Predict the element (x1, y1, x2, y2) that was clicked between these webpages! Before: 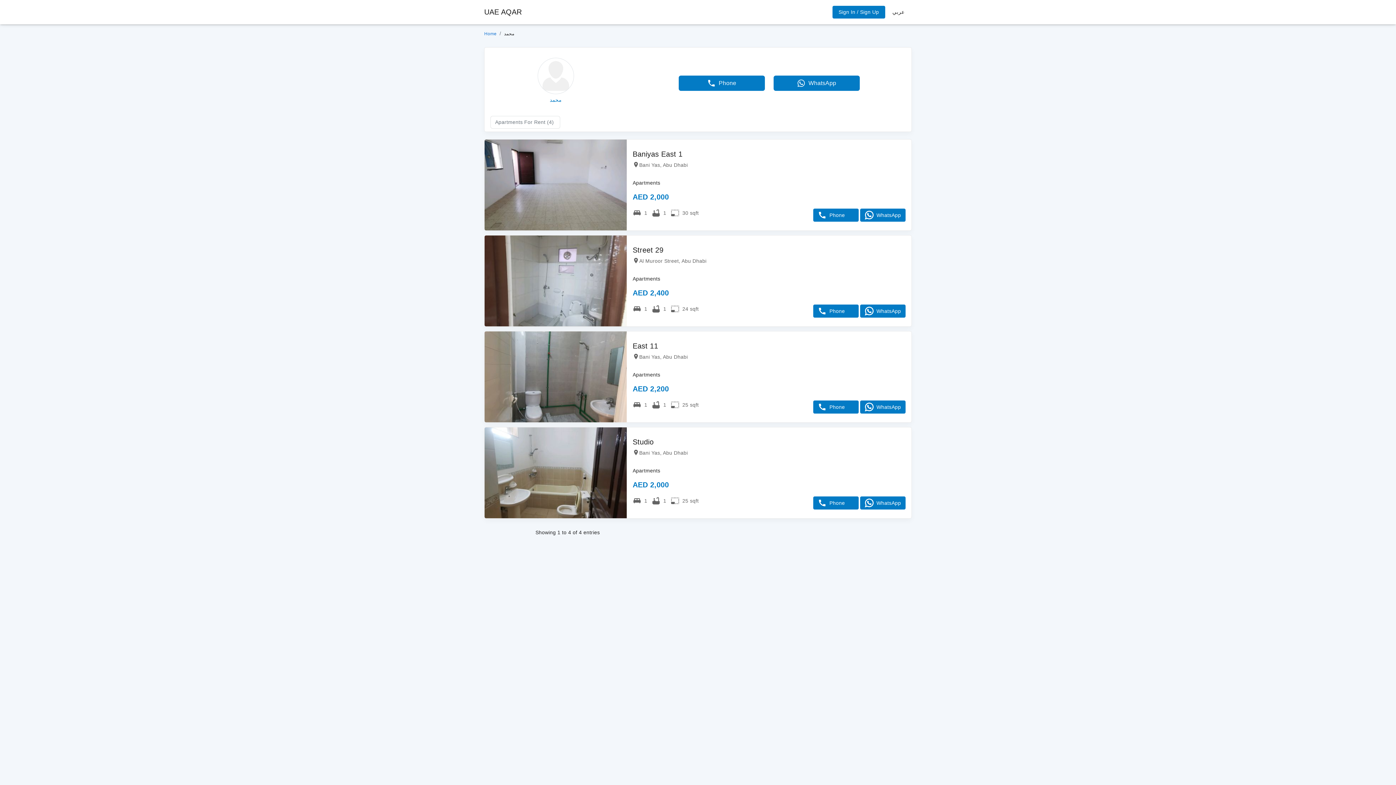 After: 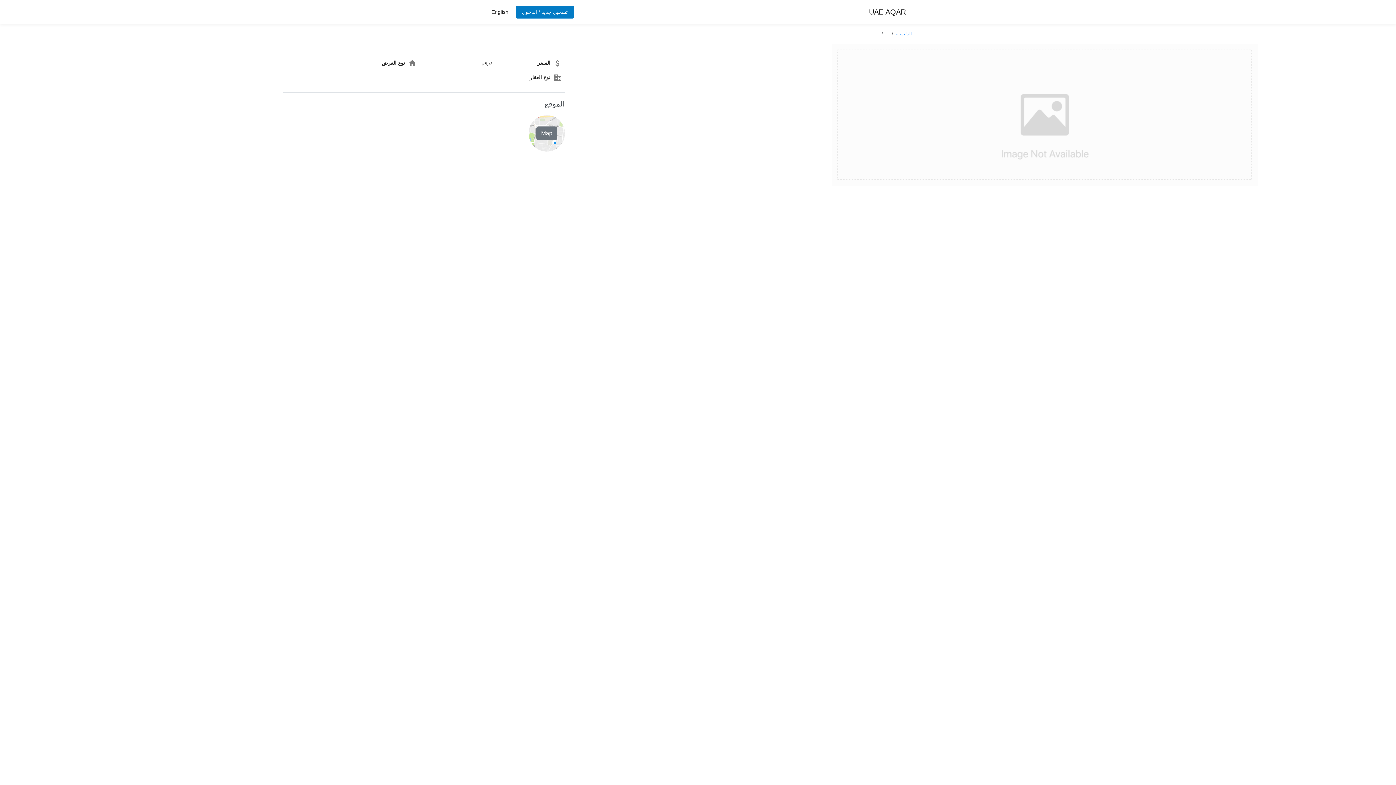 Action: bbox: (484, 139, 912, 230)